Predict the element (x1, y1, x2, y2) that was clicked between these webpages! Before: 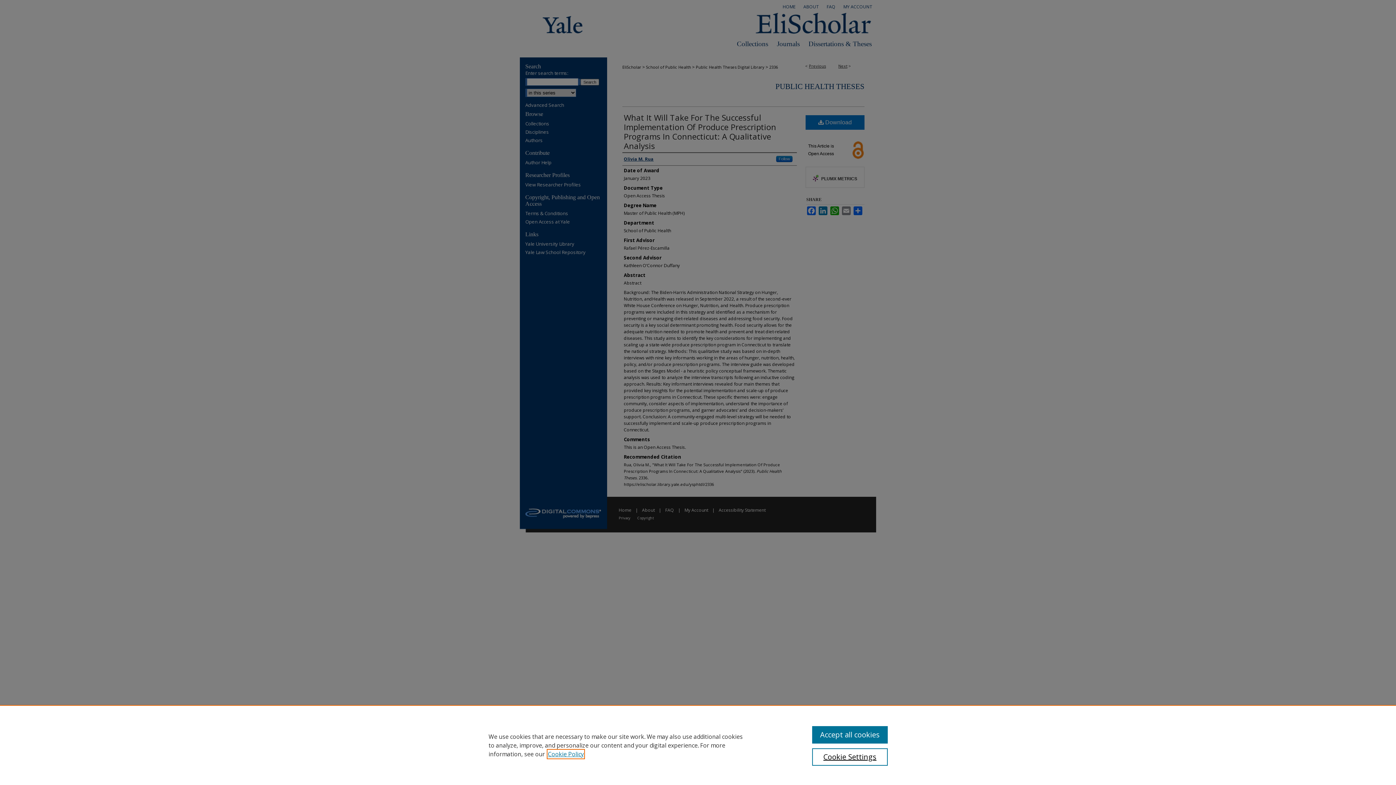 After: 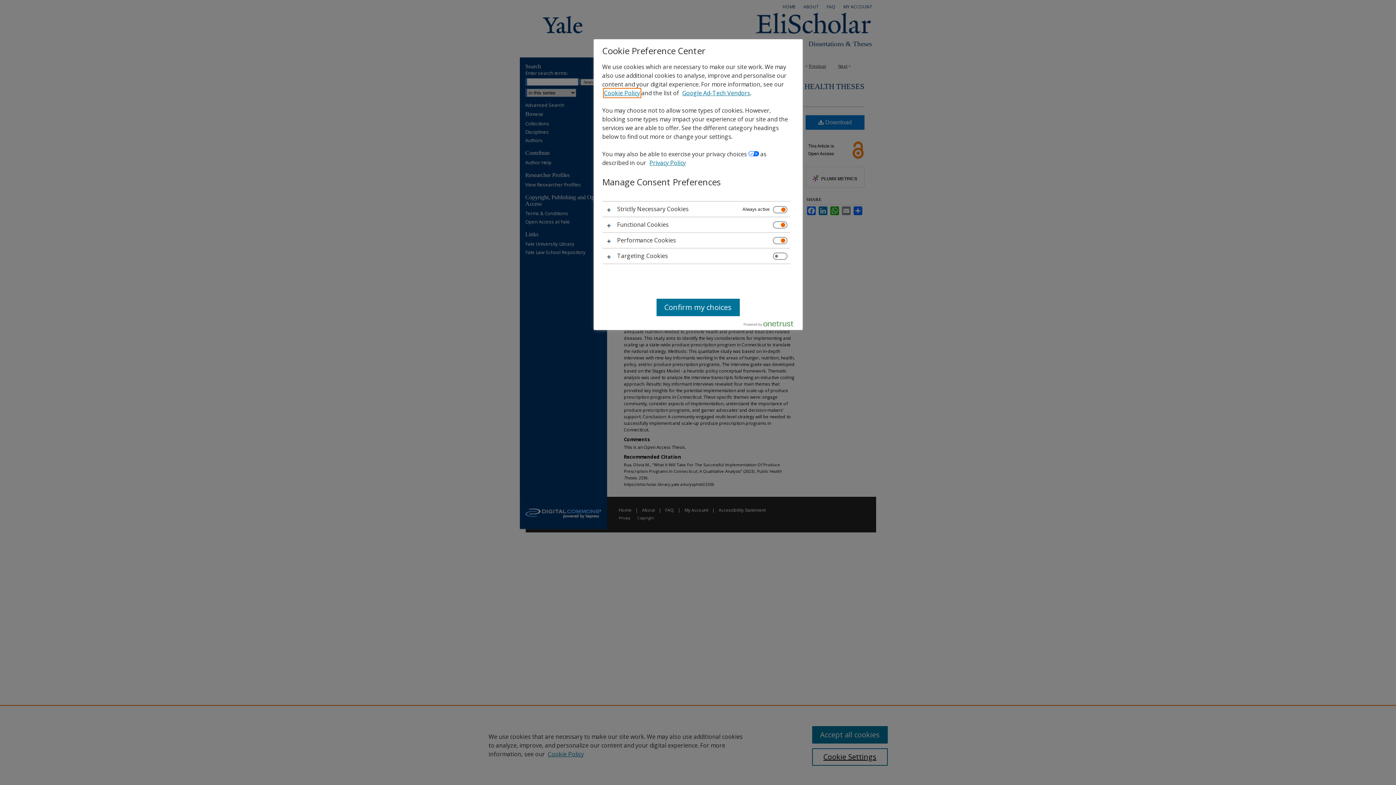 Action: label: Cookie Settings bbox: (812, 748, 887, 766)